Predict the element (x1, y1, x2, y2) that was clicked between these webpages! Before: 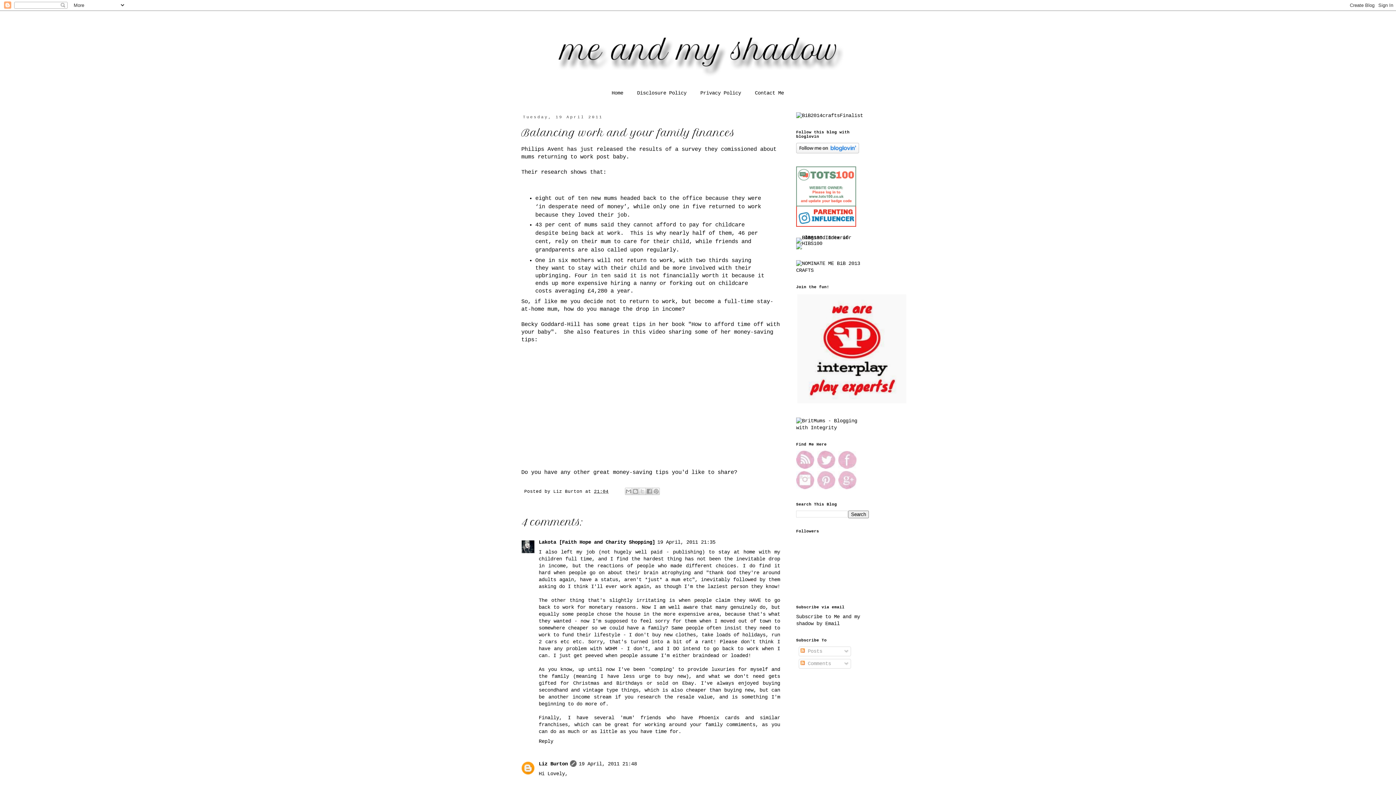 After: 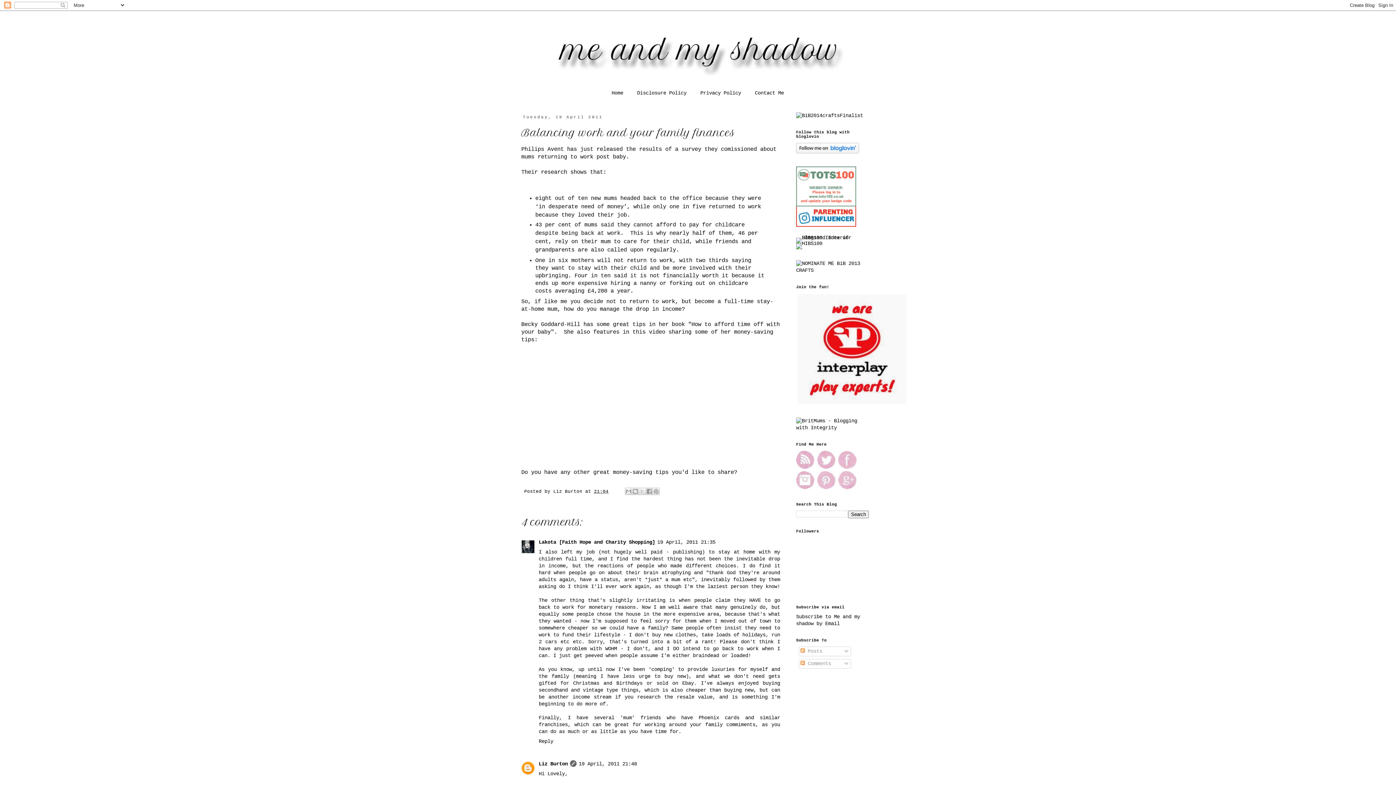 Action: bbox: (838, 485, 856, 490)